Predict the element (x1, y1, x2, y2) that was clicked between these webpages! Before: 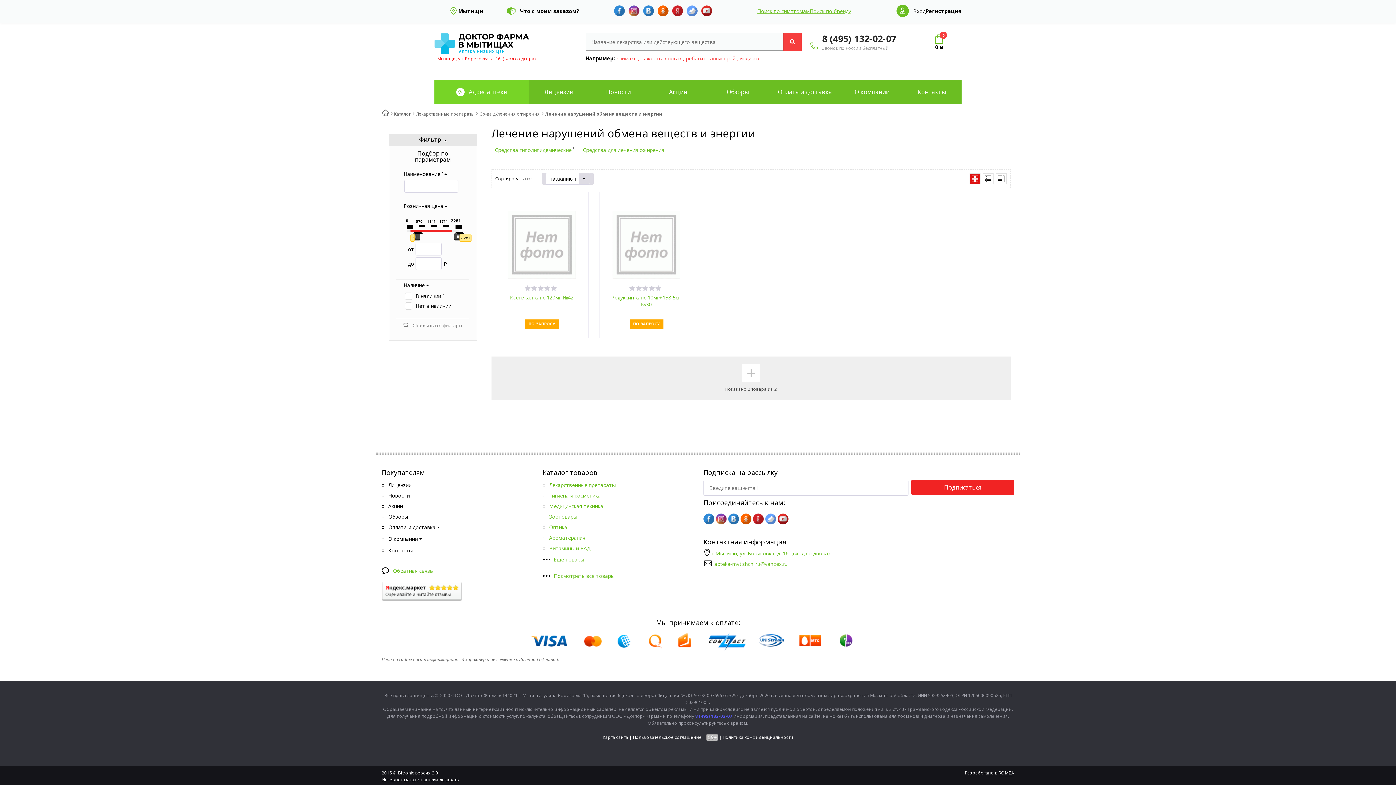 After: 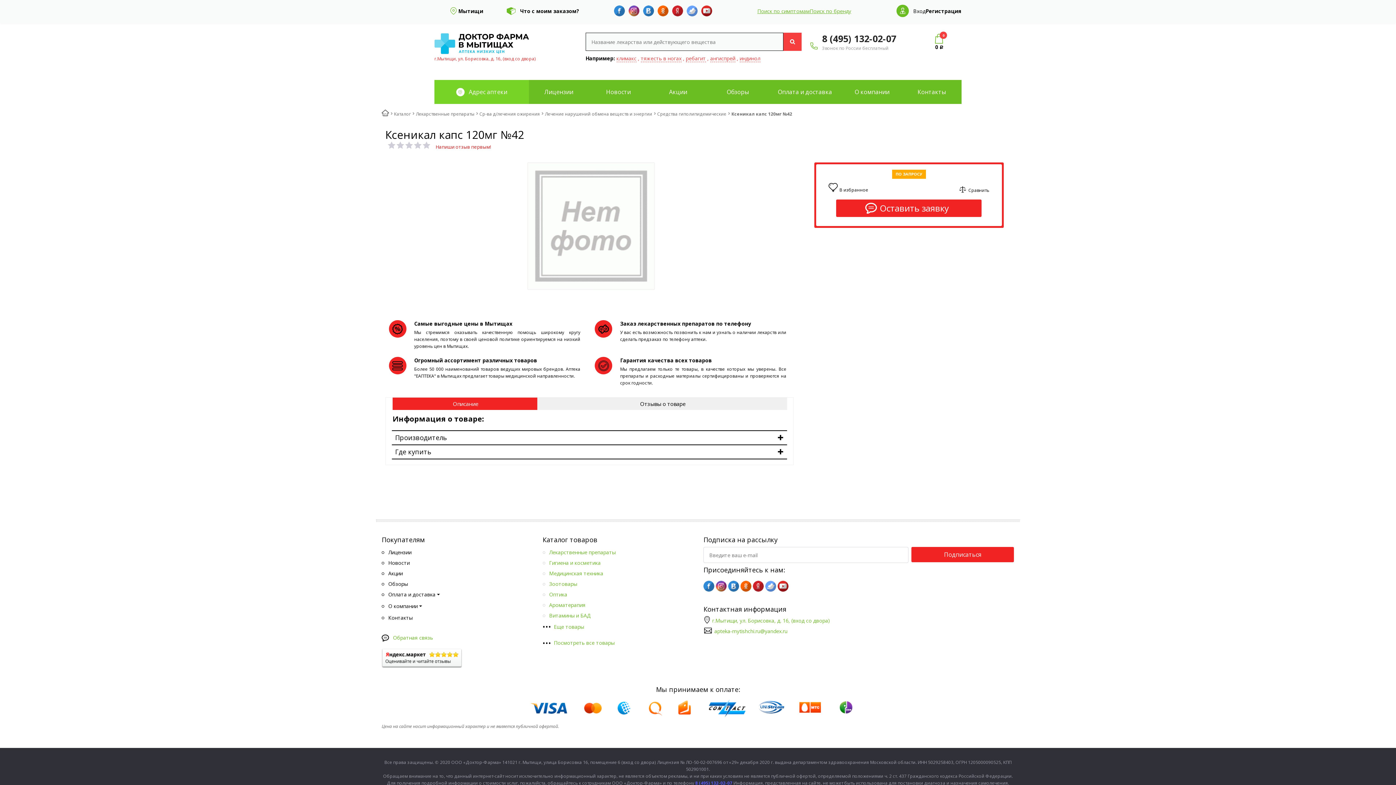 Action: bbox: (507, 240, 575, 247)